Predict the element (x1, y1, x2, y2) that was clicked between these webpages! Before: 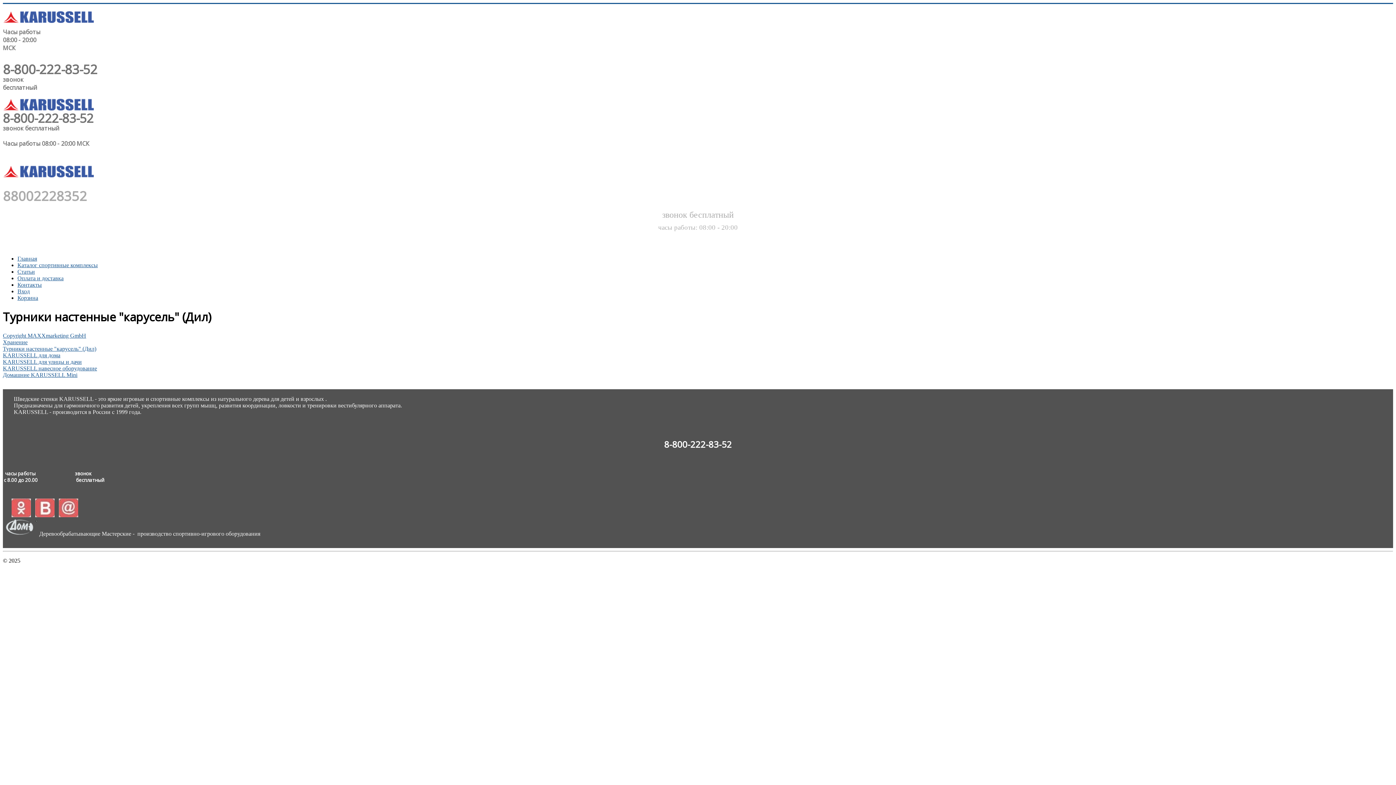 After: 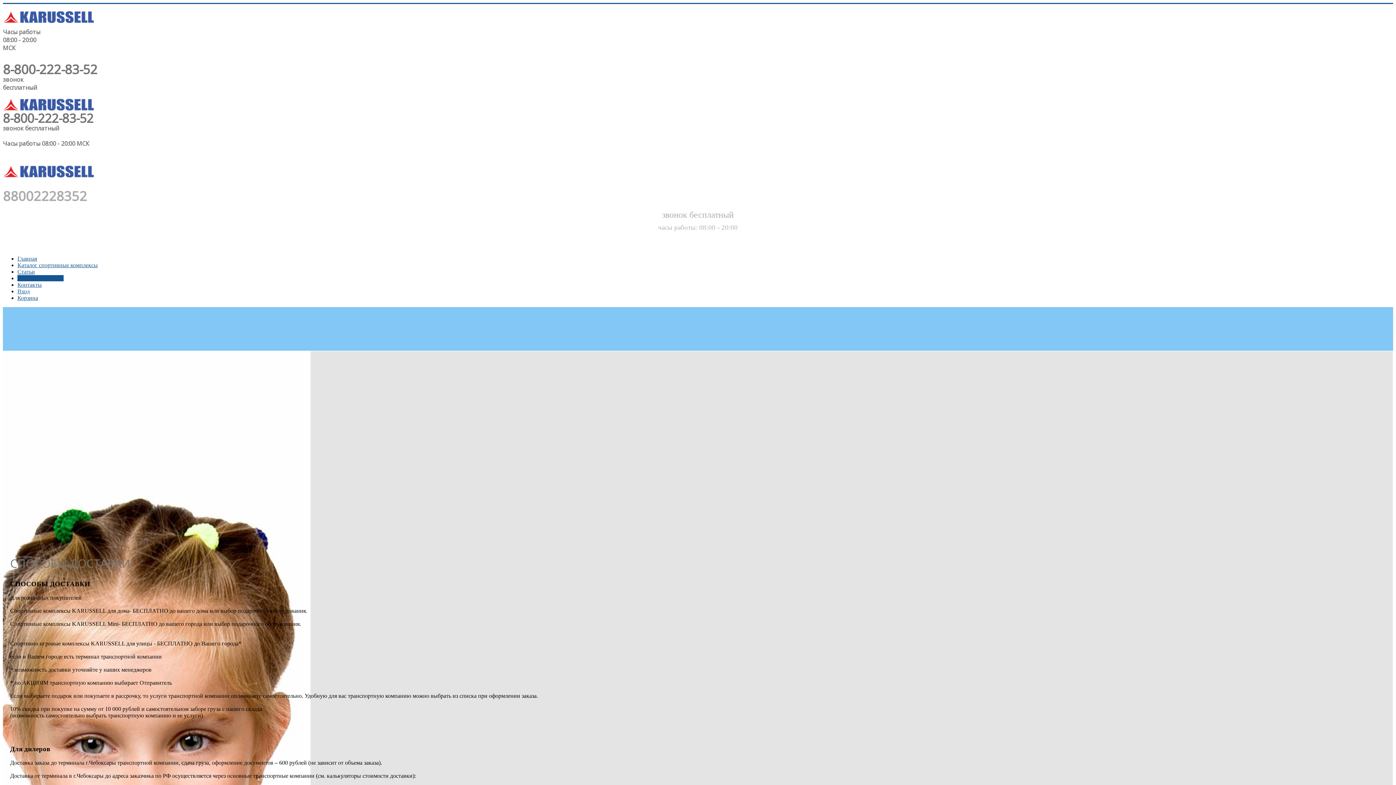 Action: label: Оплата и доставка bbox: (17, 275, 63, 281)